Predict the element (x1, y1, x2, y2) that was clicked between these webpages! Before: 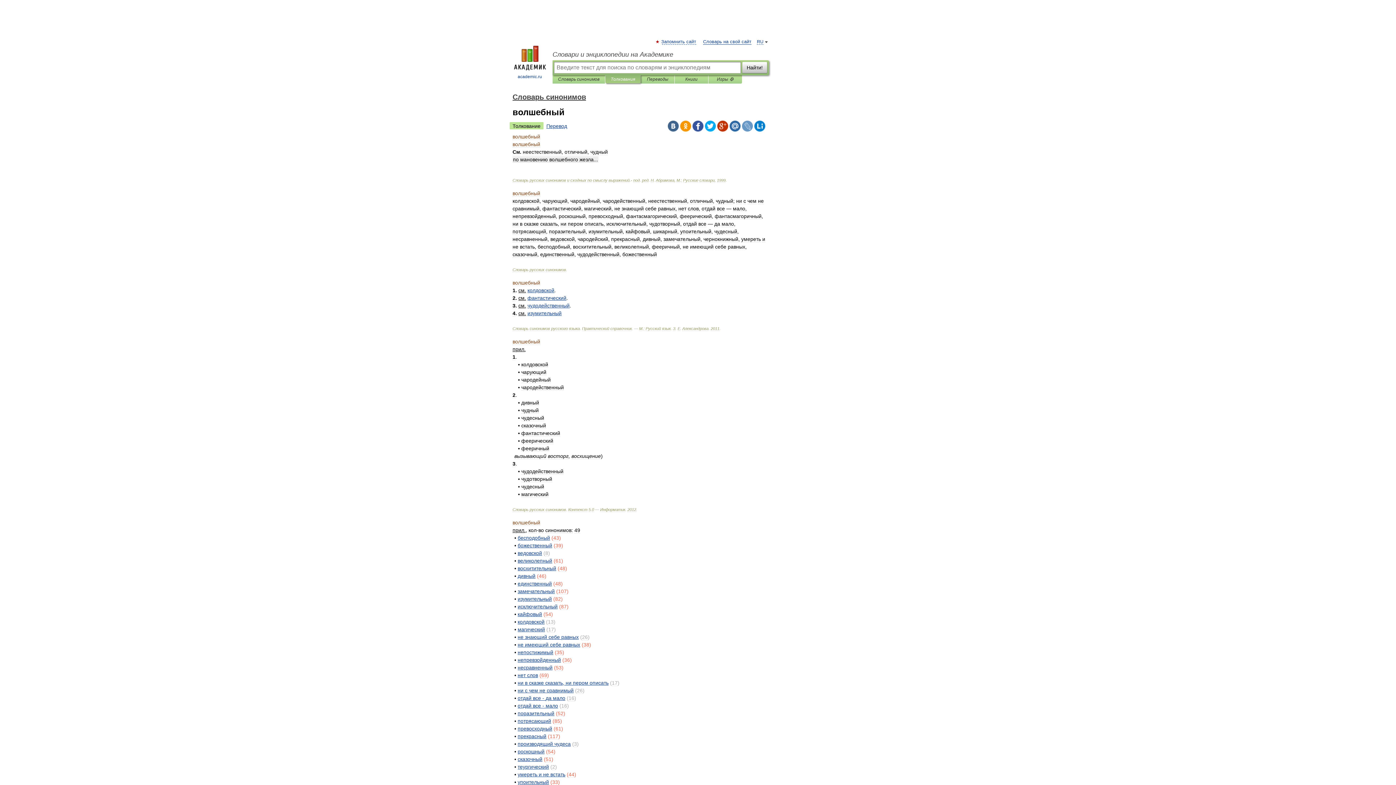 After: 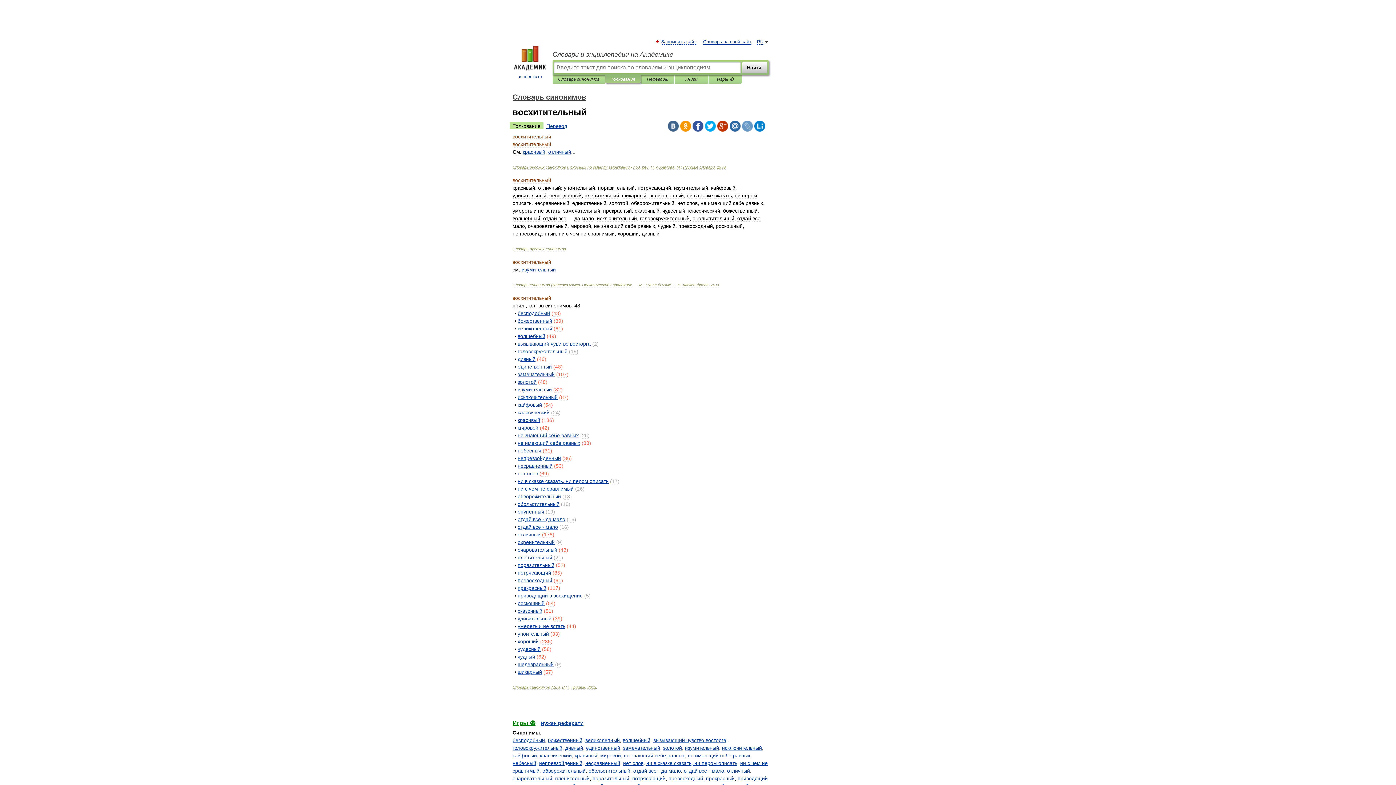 Action: bbox: (517, 565, 556, 571) label: восхитительный